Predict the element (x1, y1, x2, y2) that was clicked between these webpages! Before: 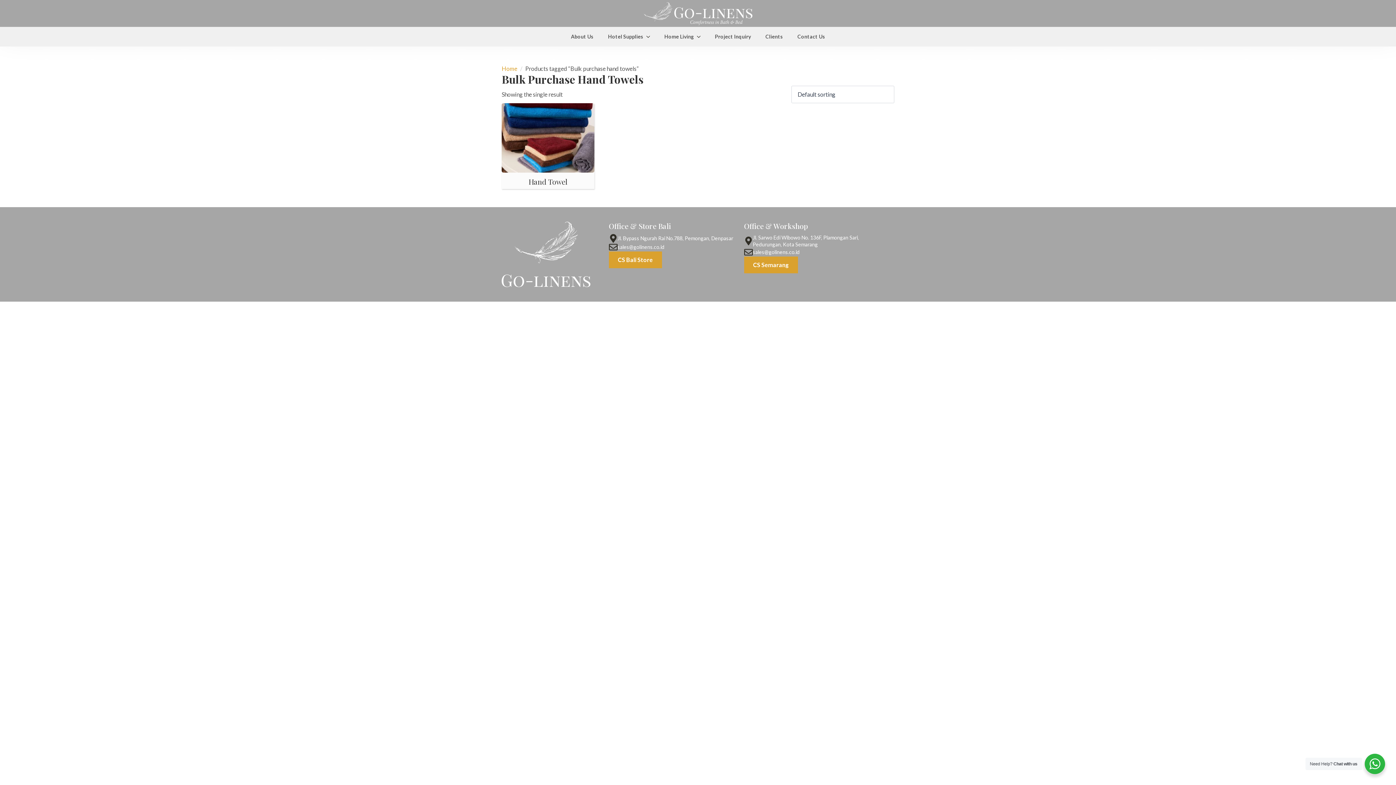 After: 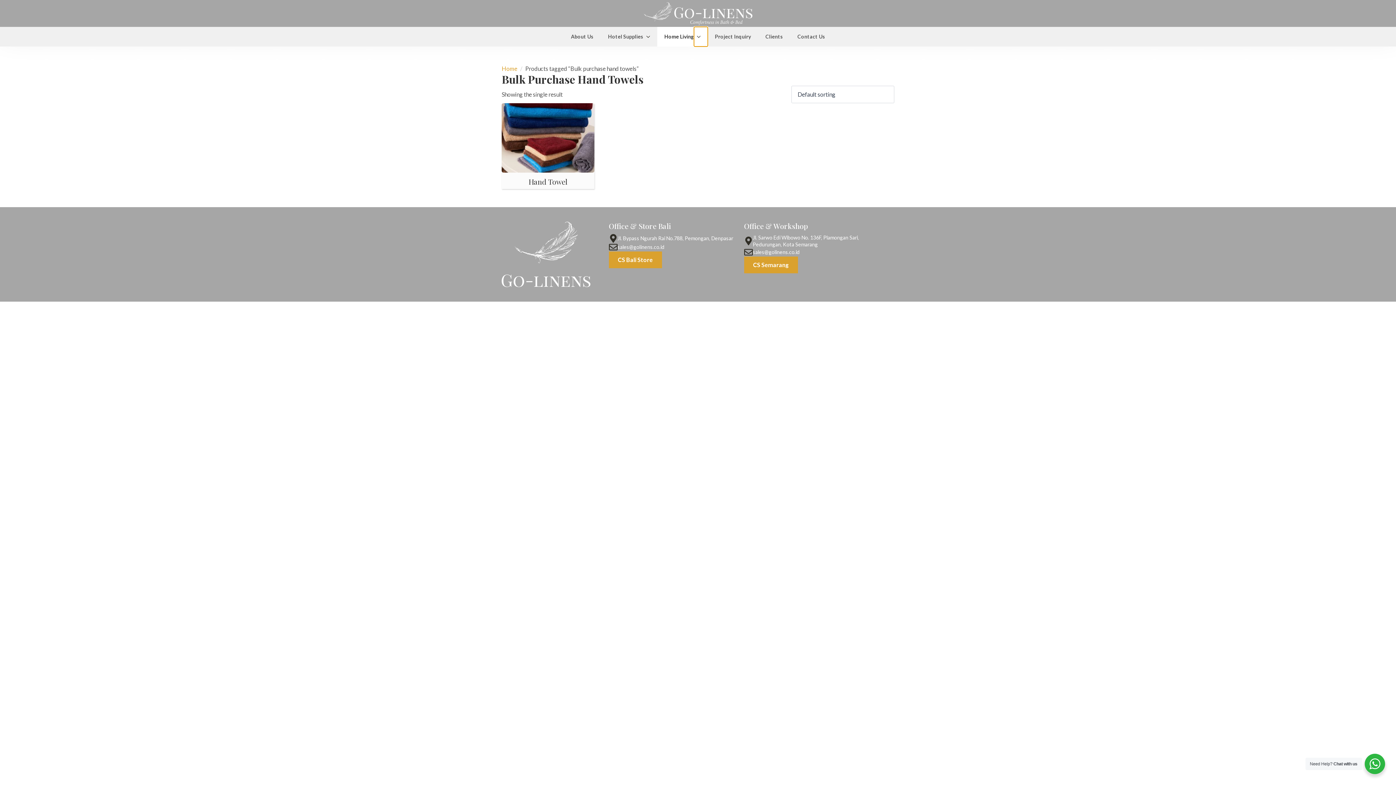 Action: bbox: (694, 26, 707, 46) label: Home Living Submenu